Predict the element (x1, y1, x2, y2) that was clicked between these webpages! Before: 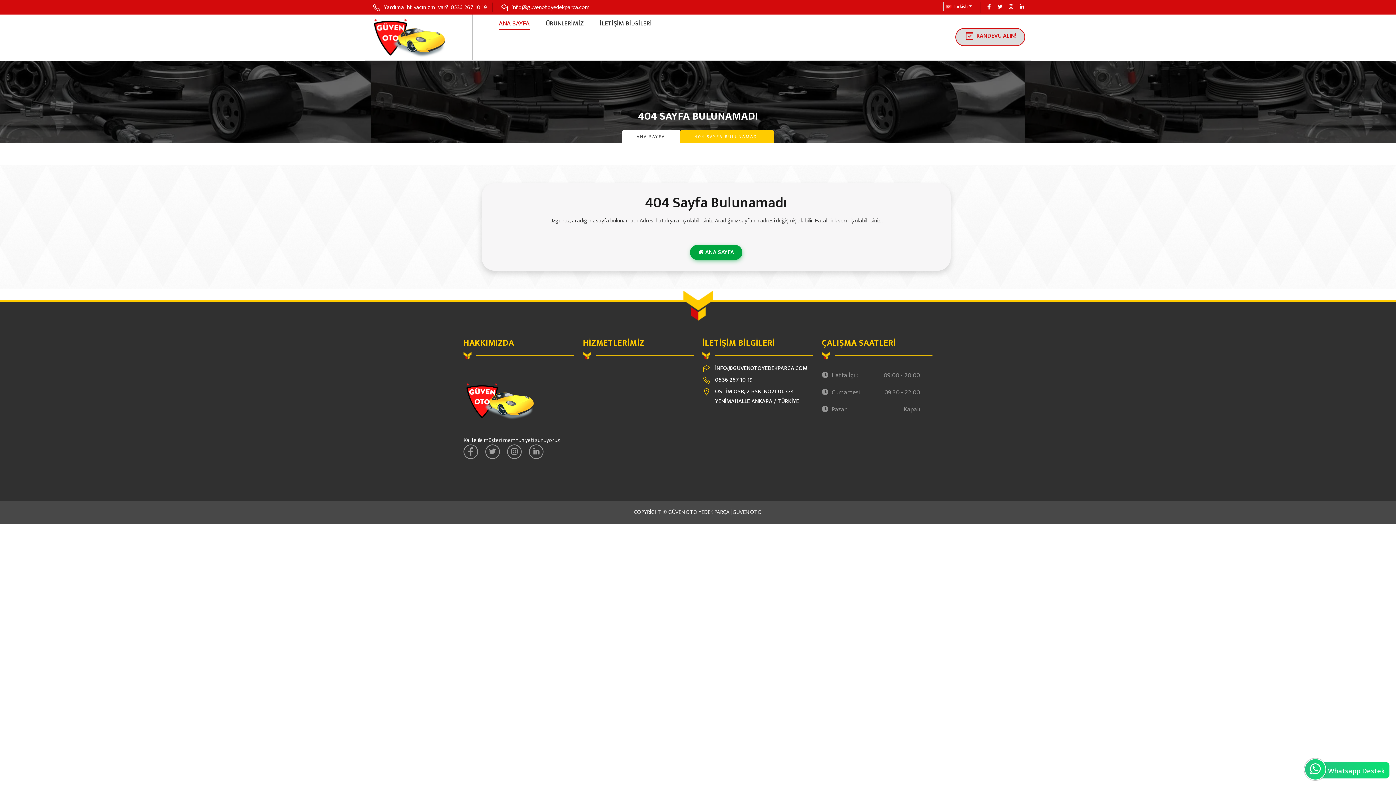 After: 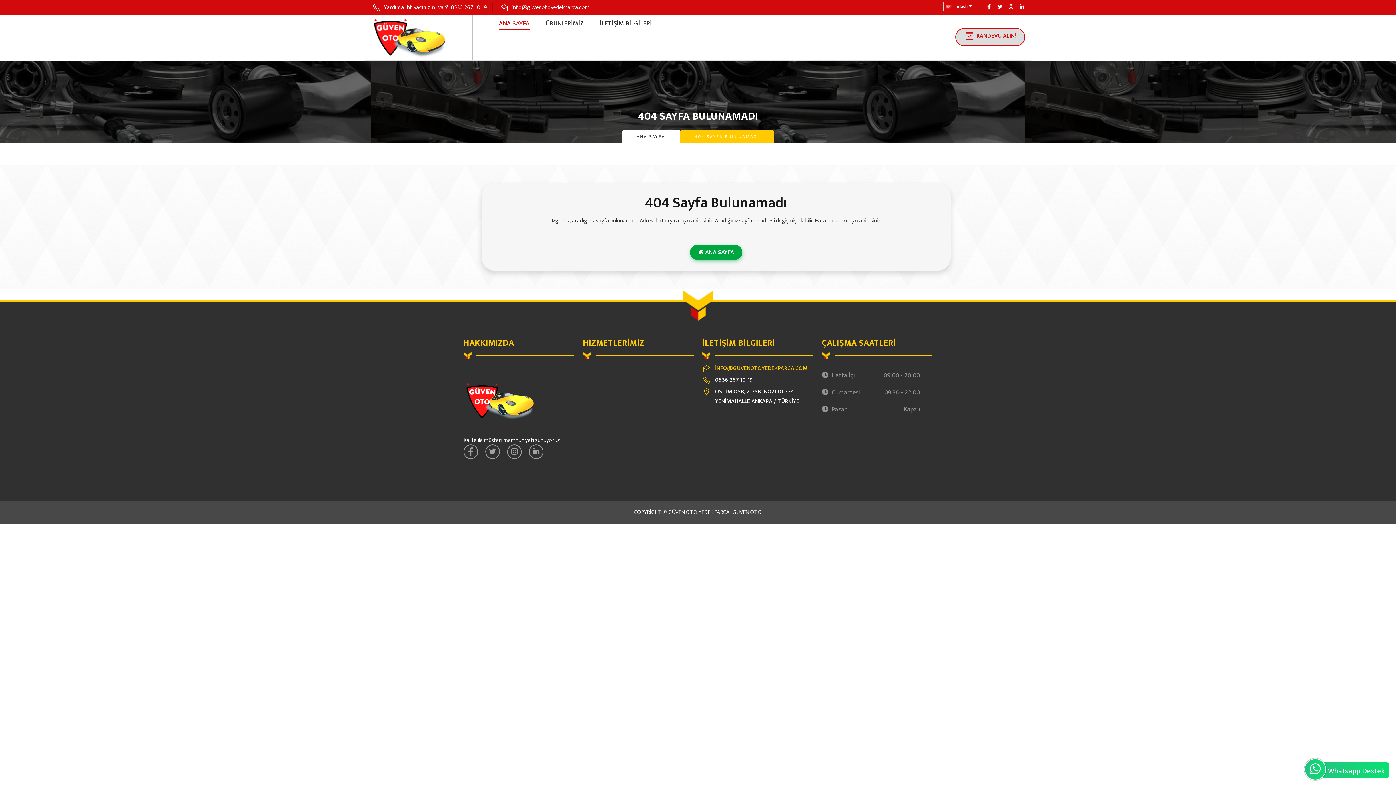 Action: label: İNFO@GUVENOTOYEDEKPARCA.COM bbox: (715, 363, 807, 373)